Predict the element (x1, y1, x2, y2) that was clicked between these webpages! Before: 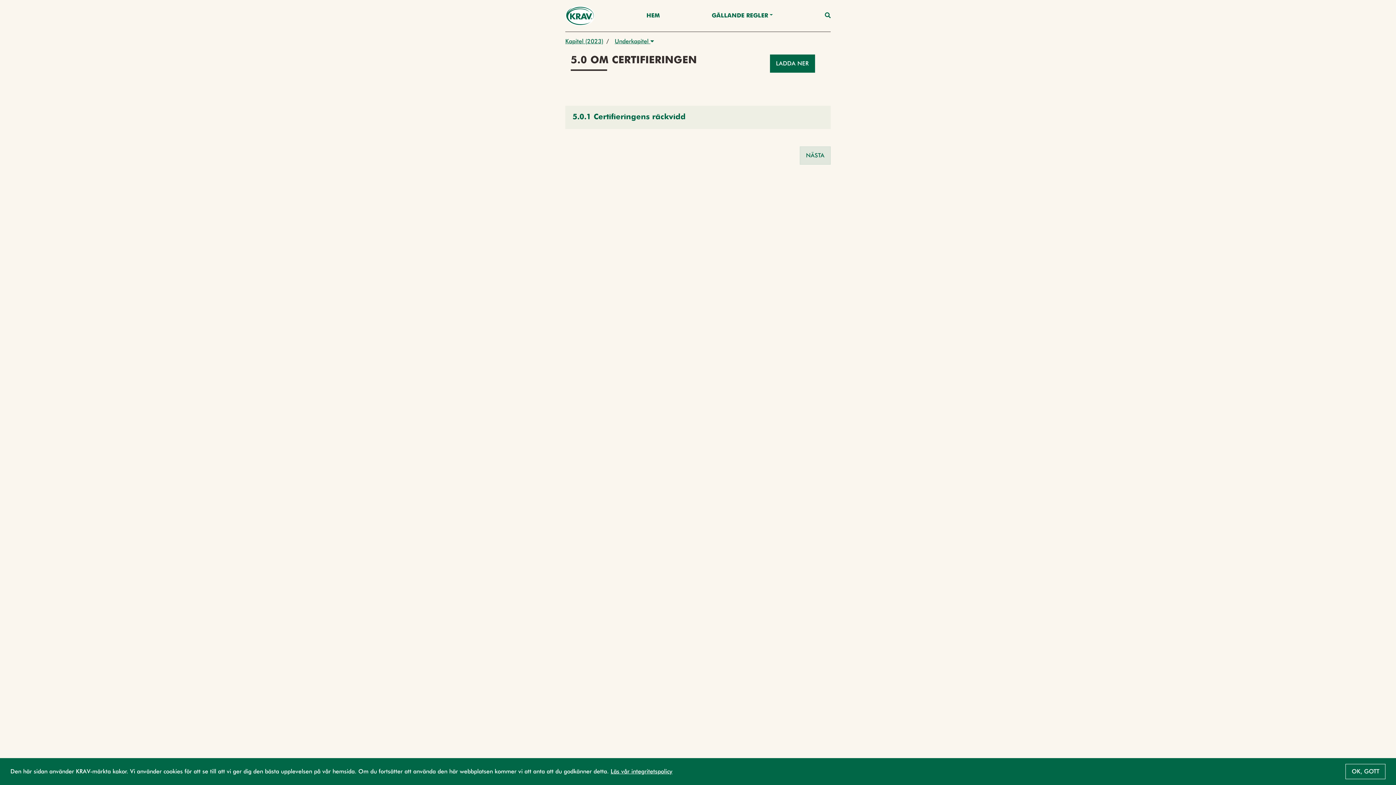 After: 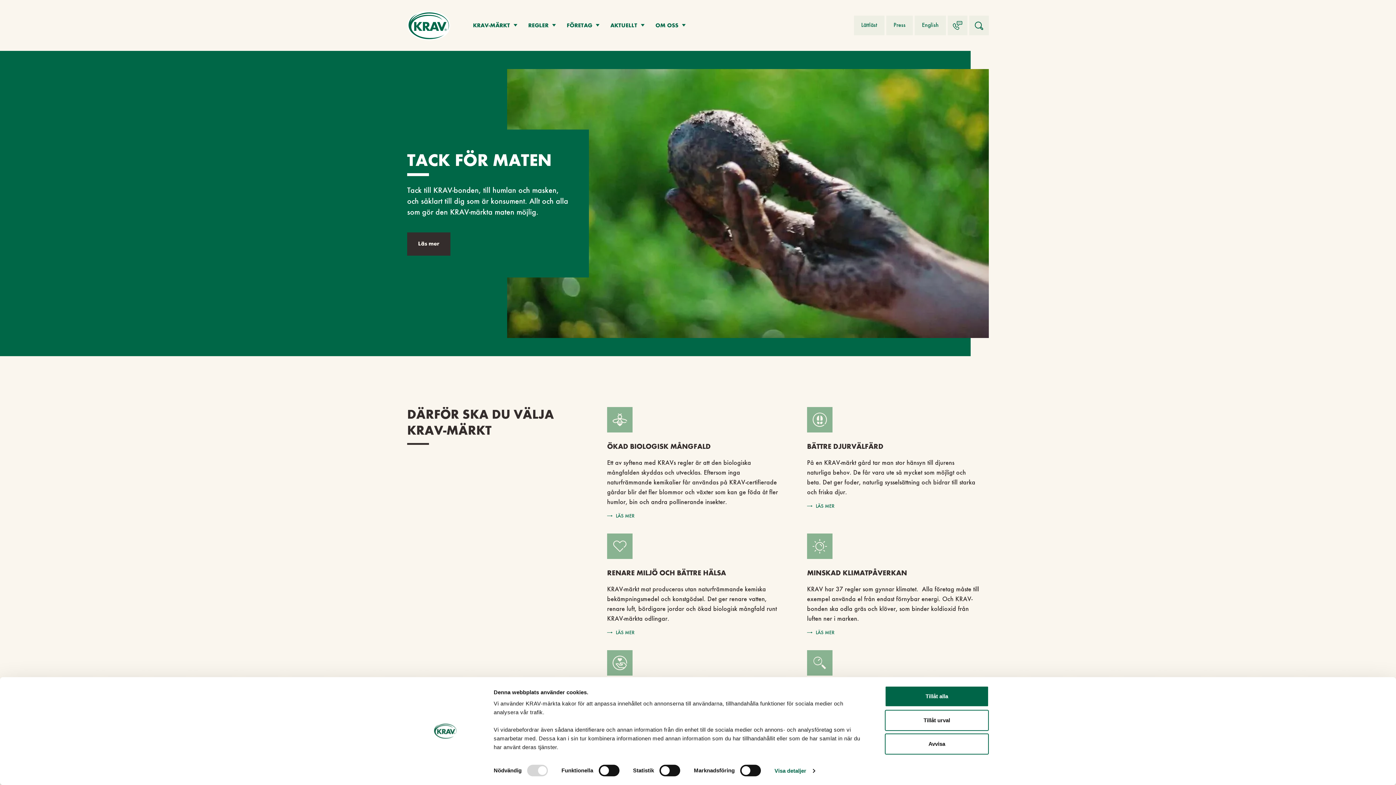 Action: bbox: (565, 5, 594, 25) label: Back to the home page